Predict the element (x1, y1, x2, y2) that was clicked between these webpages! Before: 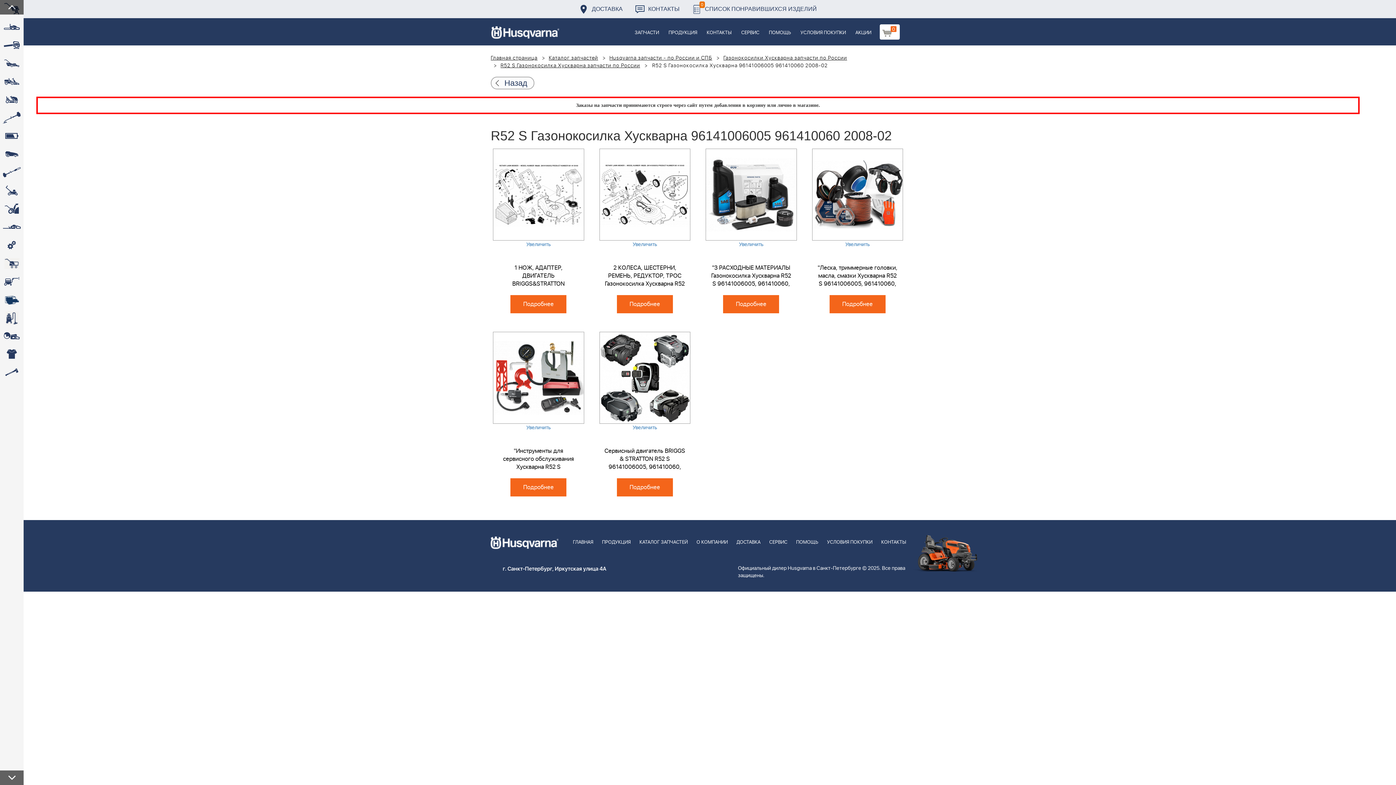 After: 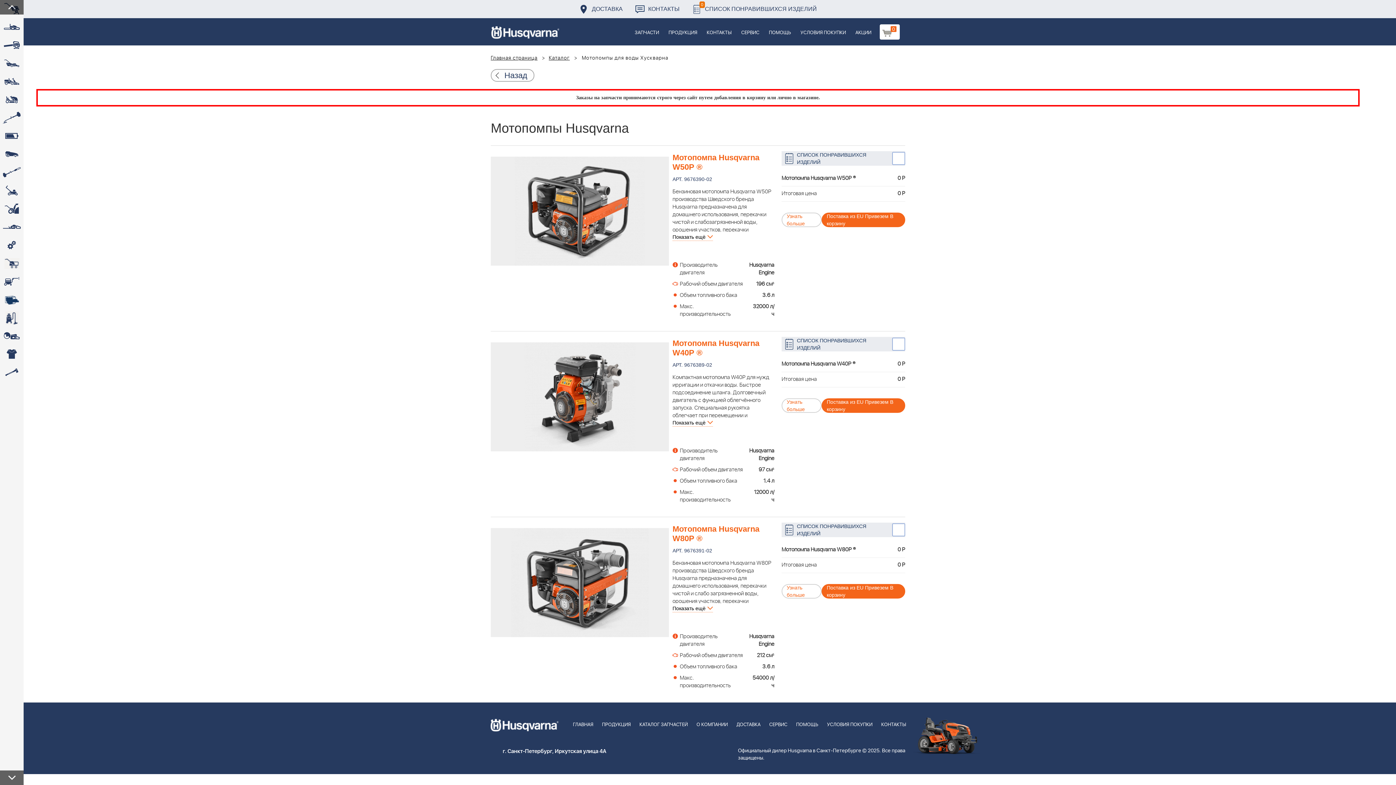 Action: bbox: (0, 290, 23, 309)